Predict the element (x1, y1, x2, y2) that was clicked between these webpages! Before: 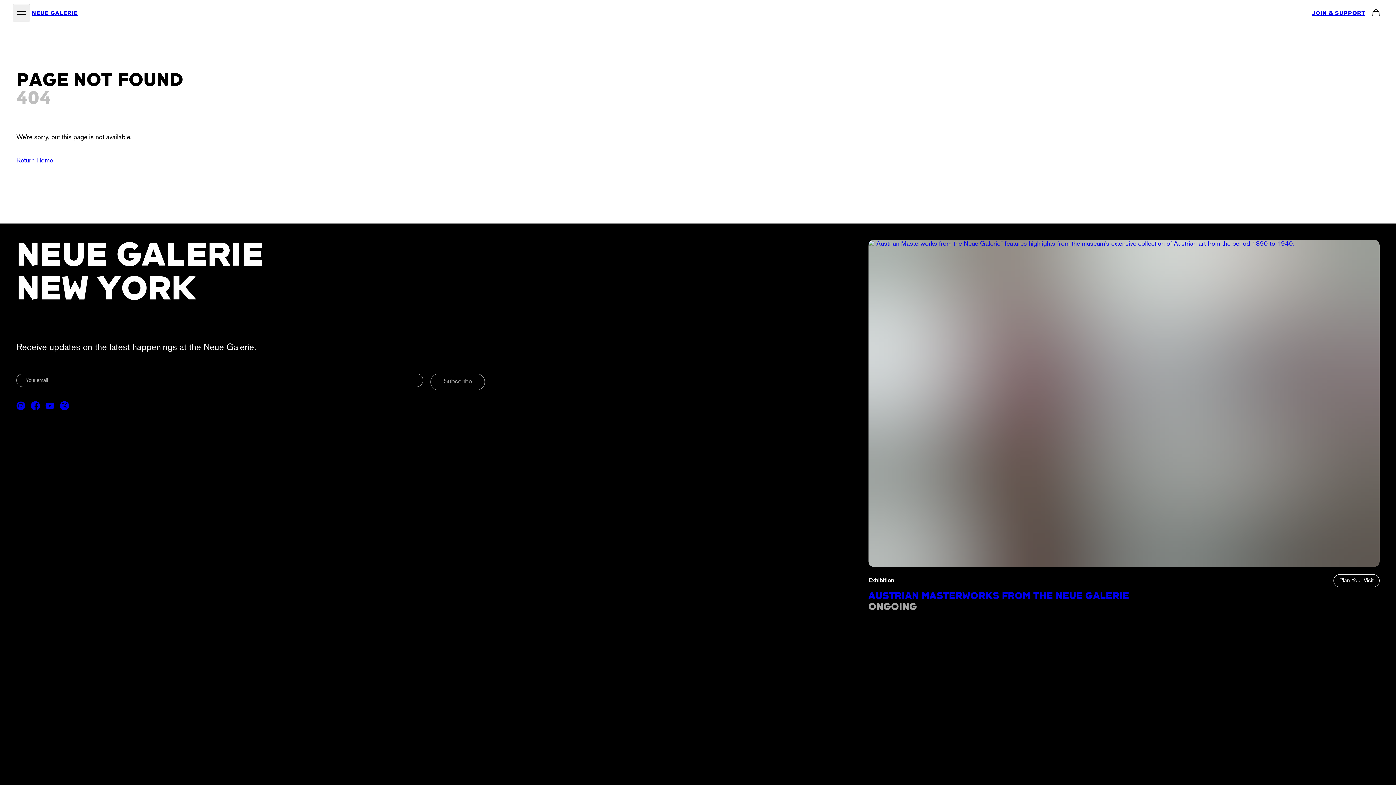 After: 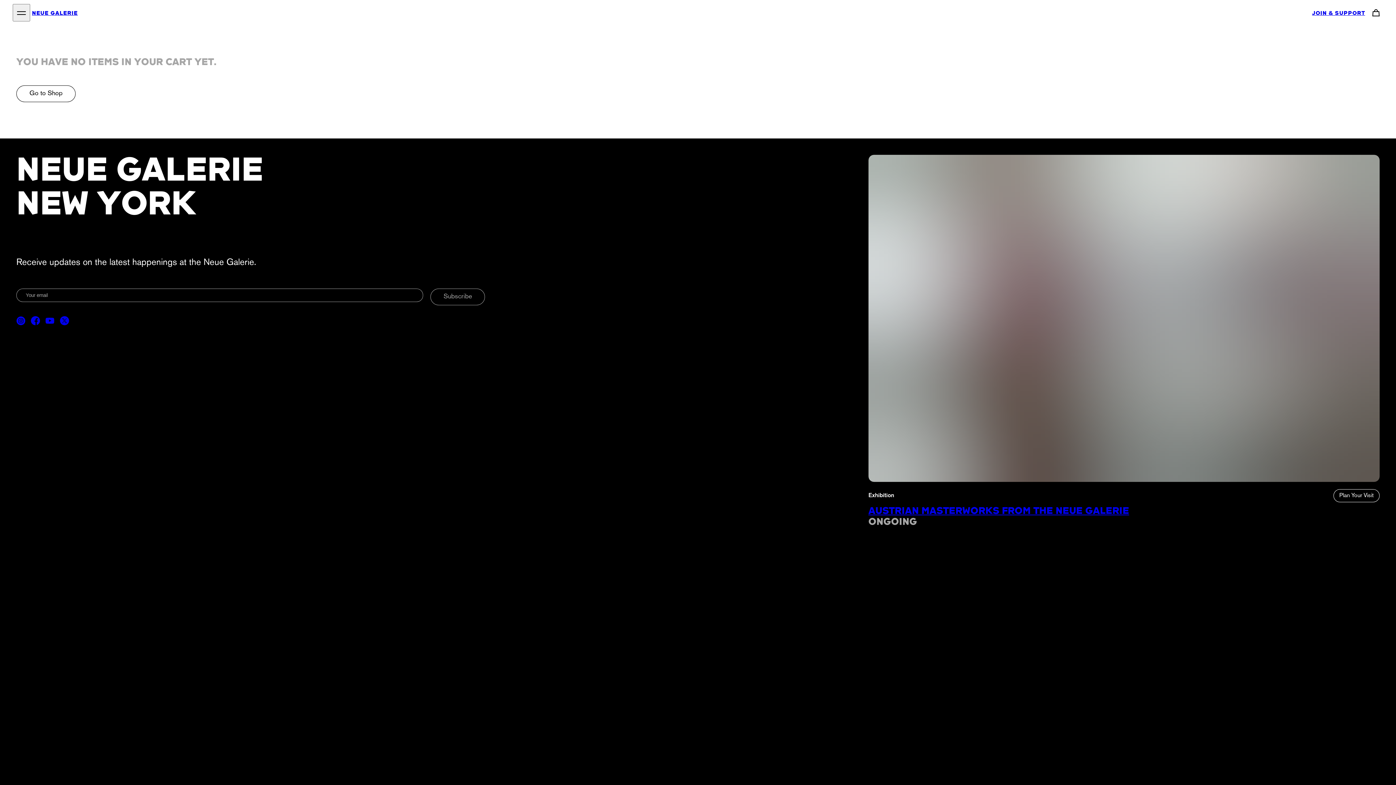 Action: label: Navigate to cart bbox: (1369, 5, 1383, 19)